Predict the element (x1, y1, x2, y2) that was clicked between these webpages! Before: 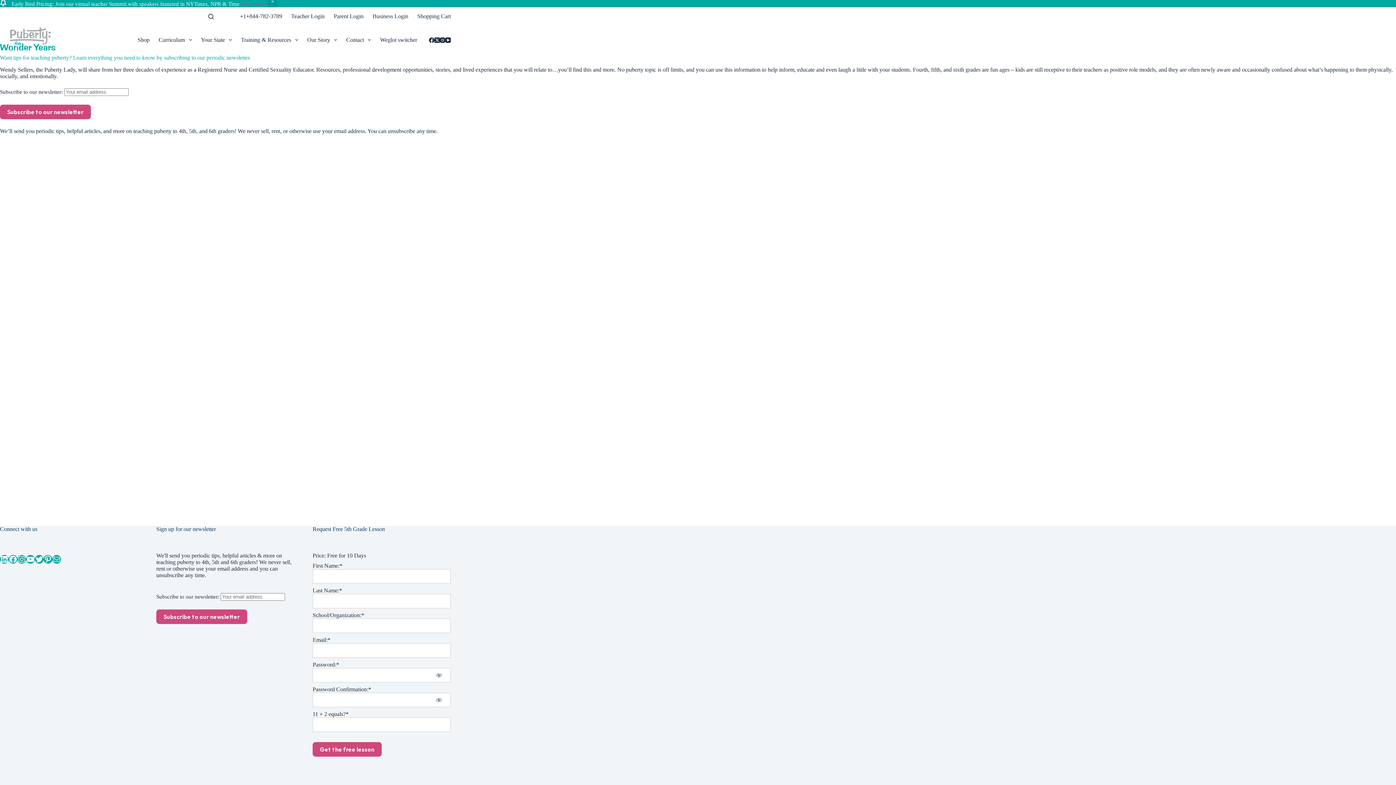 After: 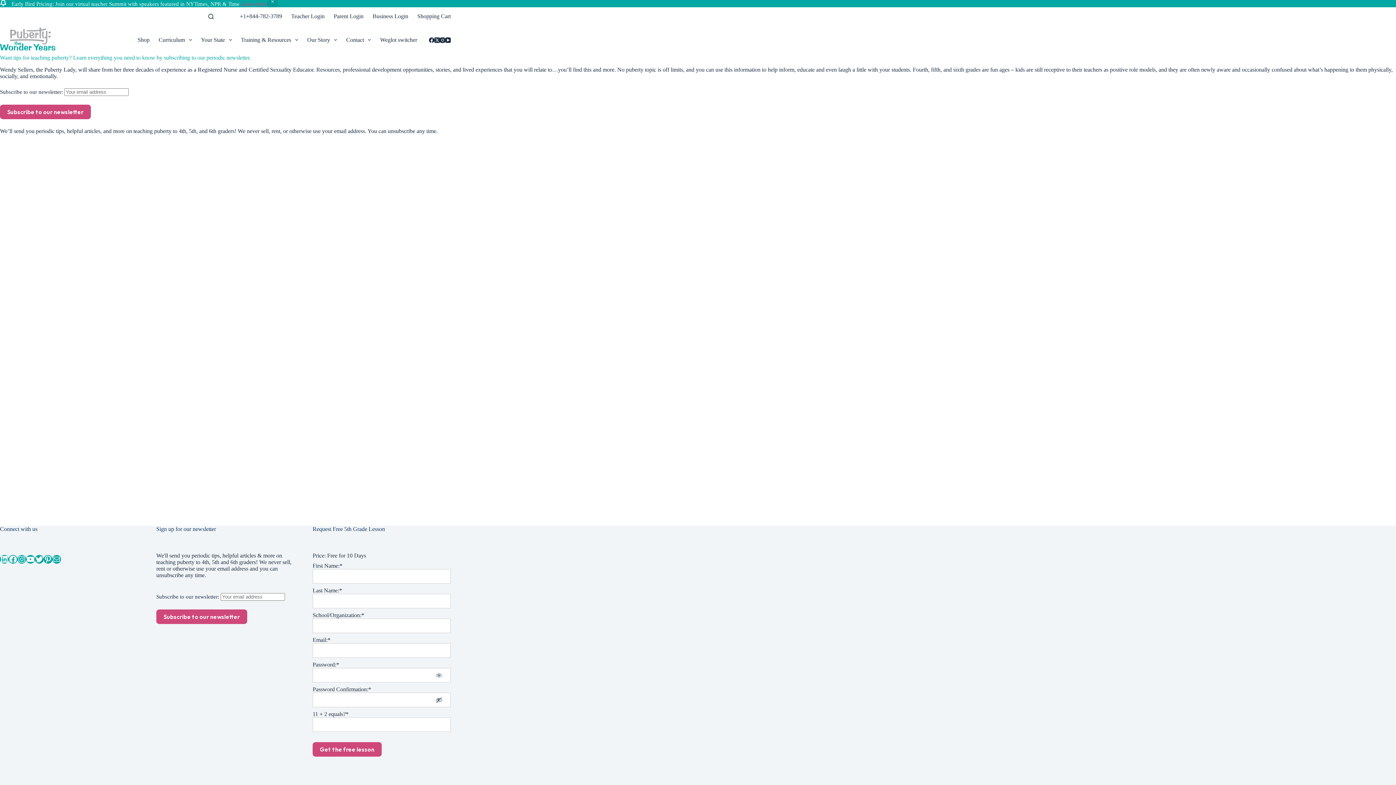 Action: bbox: (427, 693, 450, 707) label: Show password